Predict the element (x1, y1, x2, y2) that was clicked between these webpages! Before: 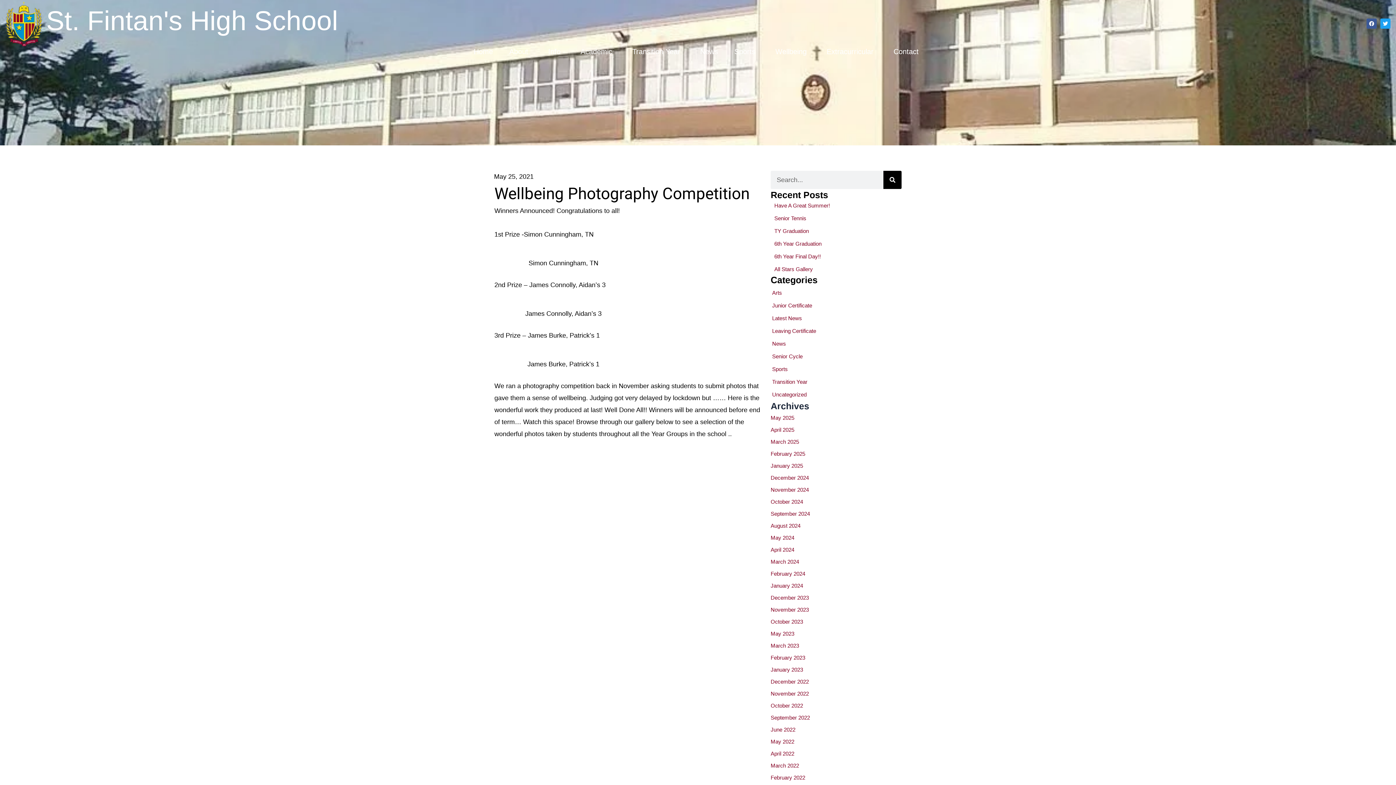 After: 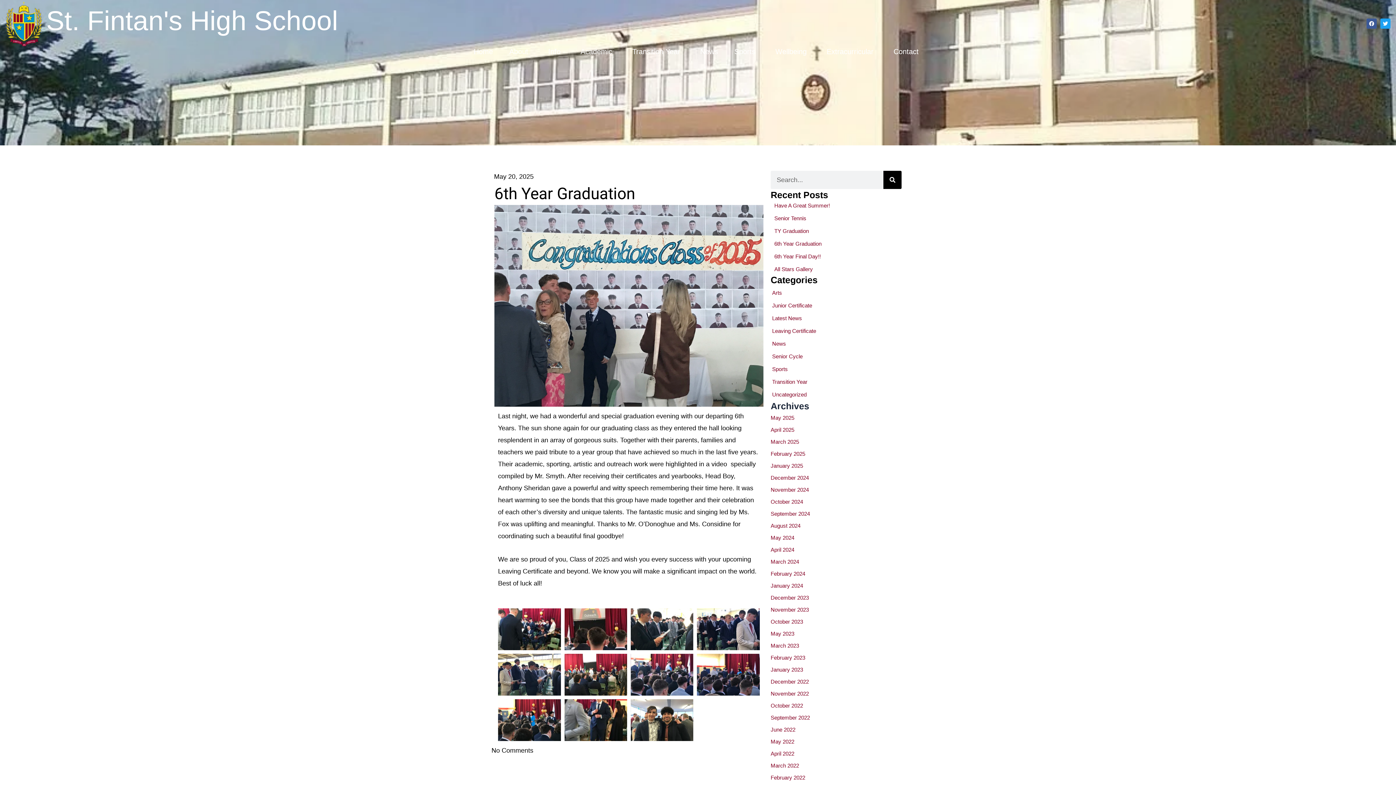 Action: label: 6th Year Graduation bbox: (770, 238, 821, 248)